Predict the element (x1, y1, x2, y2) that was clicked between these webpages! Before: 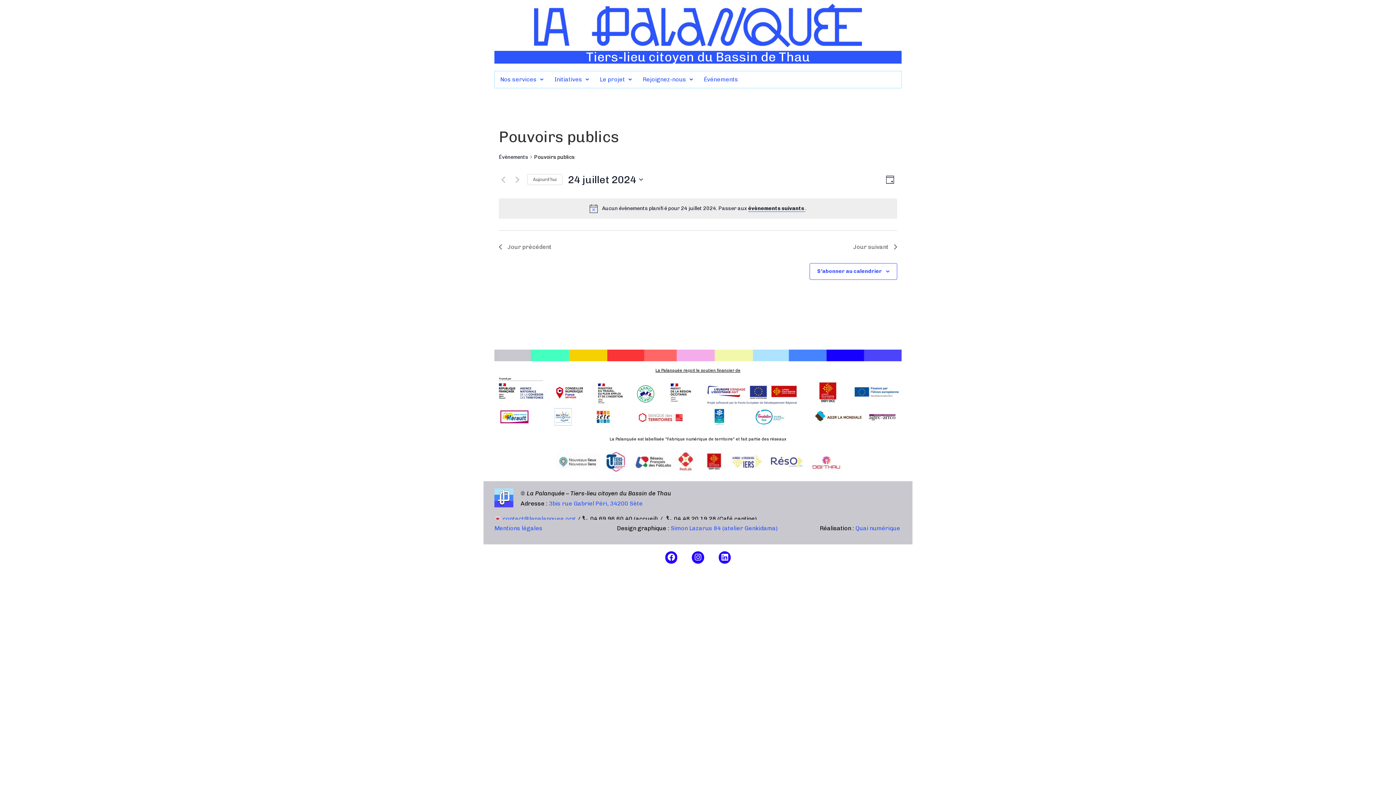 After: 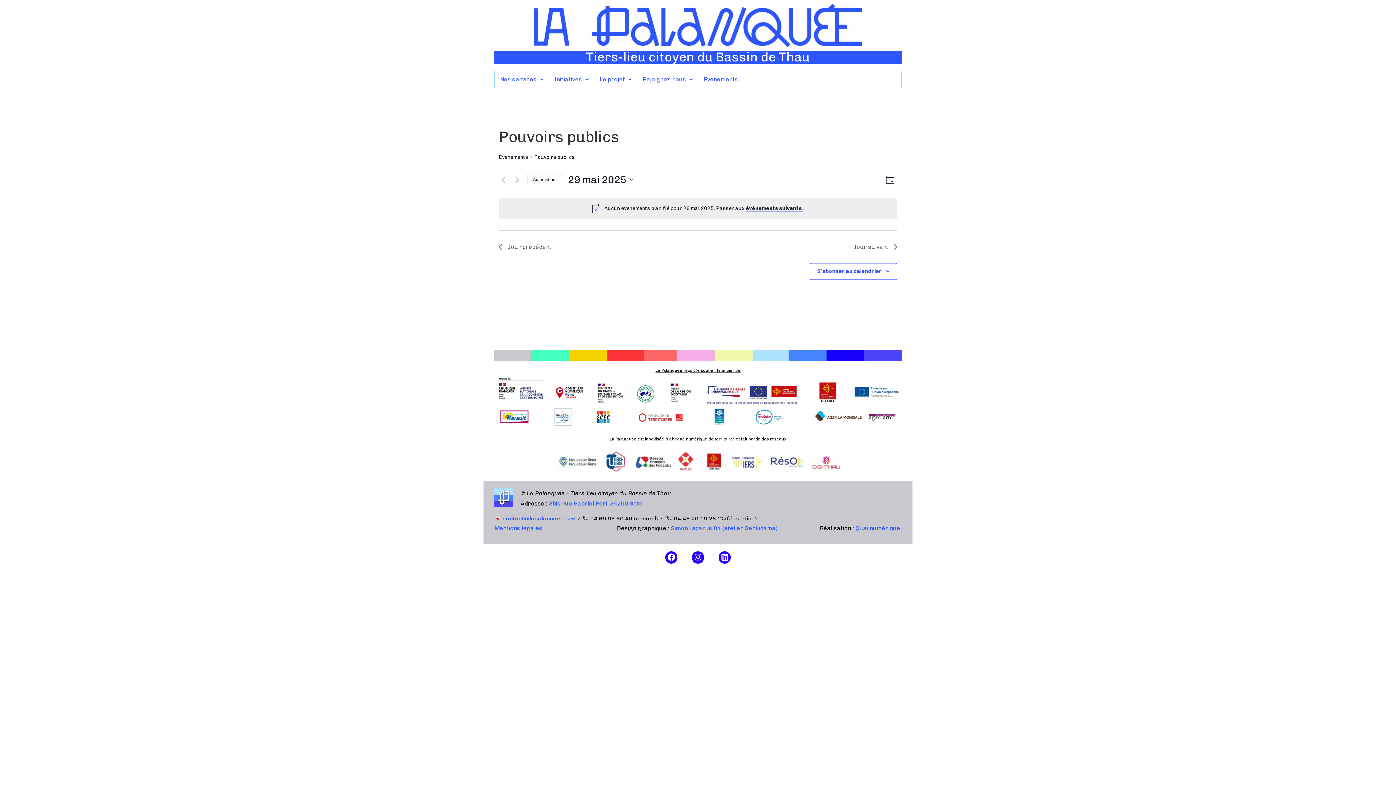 Action: bbox: (527, 174, 562, 185) label: Cliquer pour sélectionner la date du jour